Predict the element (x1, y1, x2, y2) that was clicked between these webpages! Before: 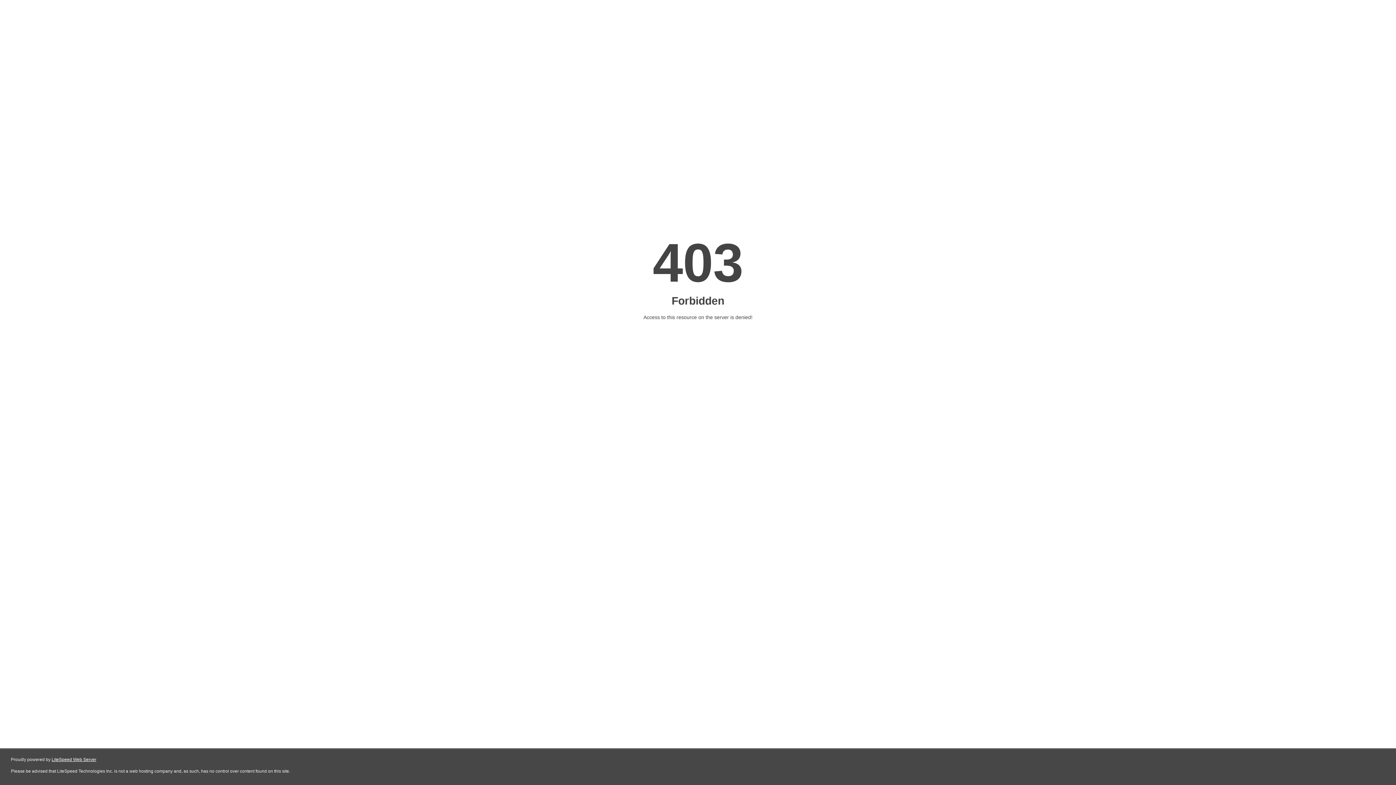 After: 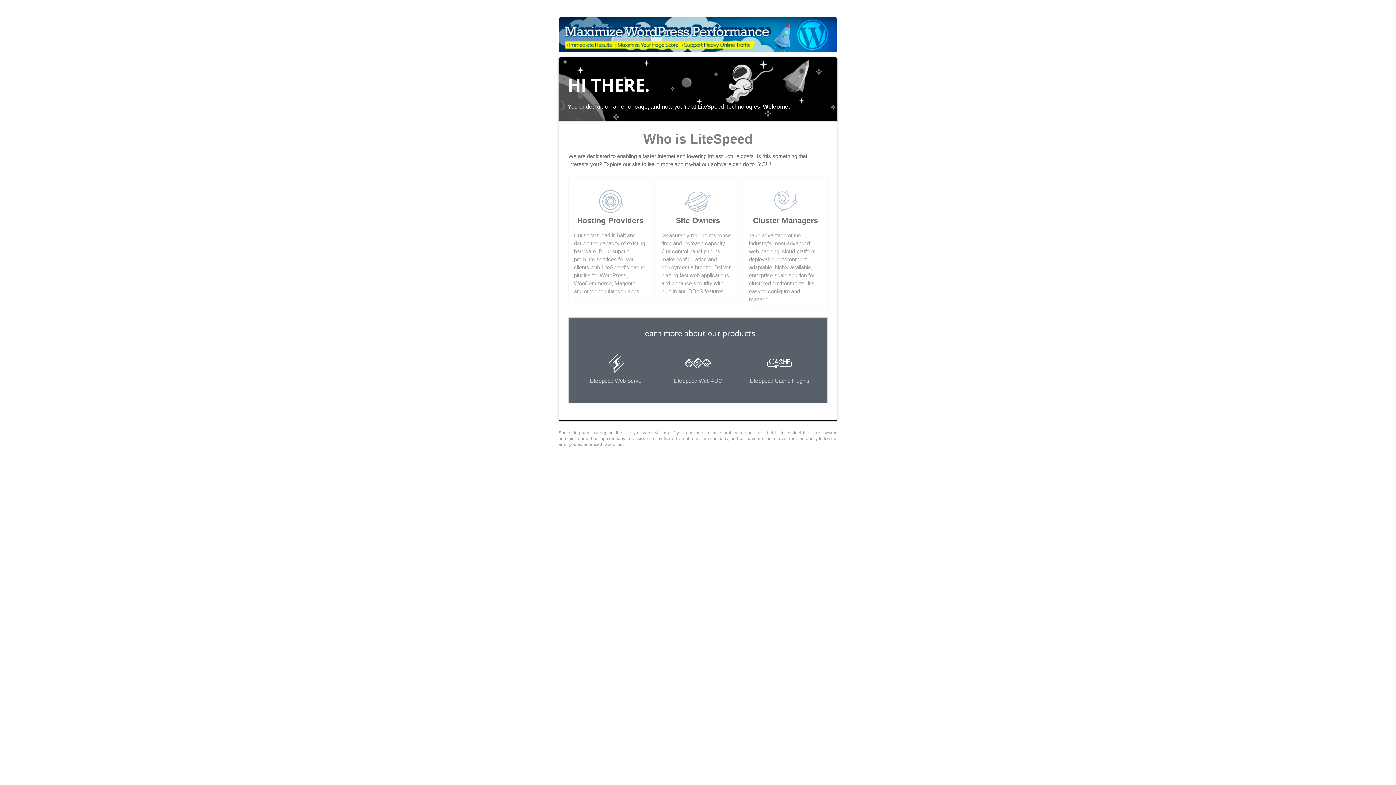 Action: label: LiteSpeed Web Server bbox: (51, 757, 96, 762)